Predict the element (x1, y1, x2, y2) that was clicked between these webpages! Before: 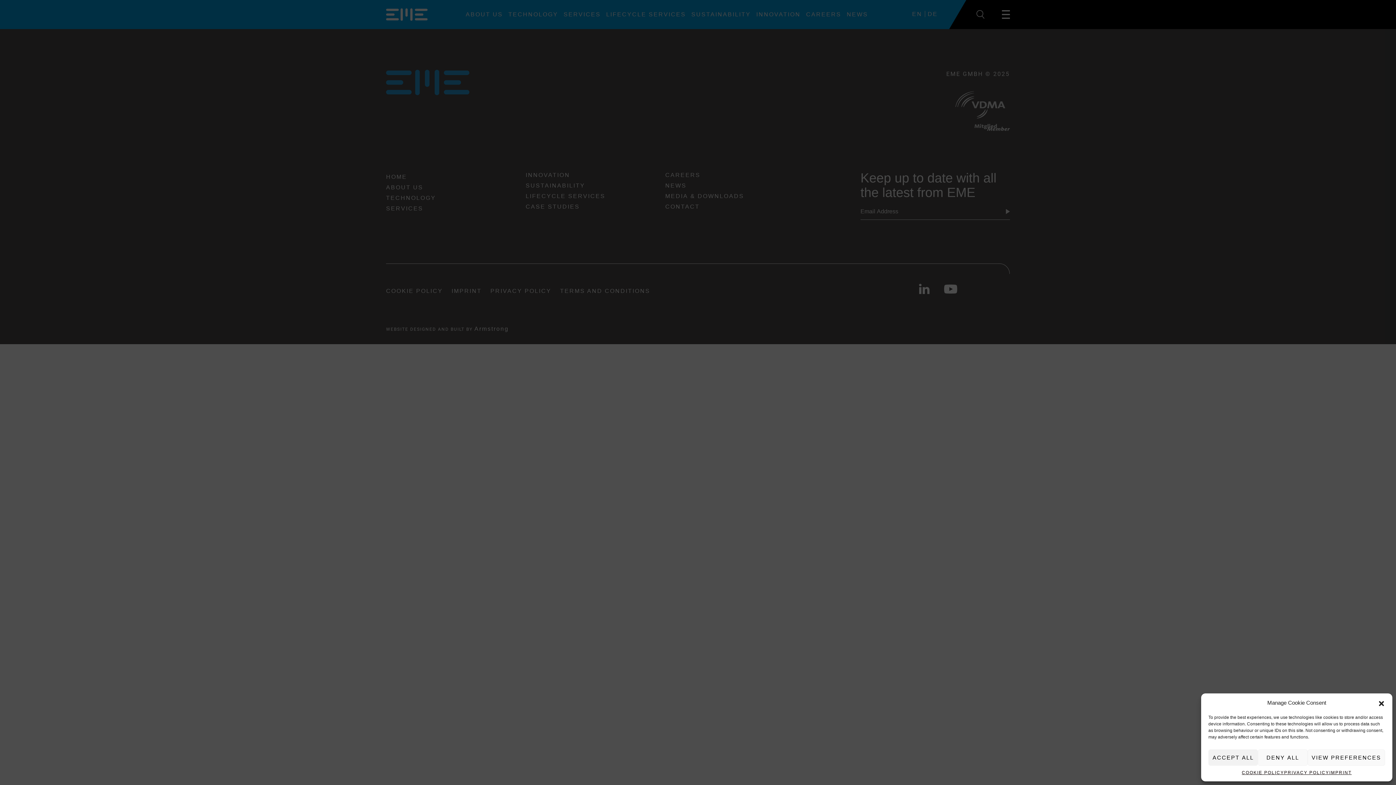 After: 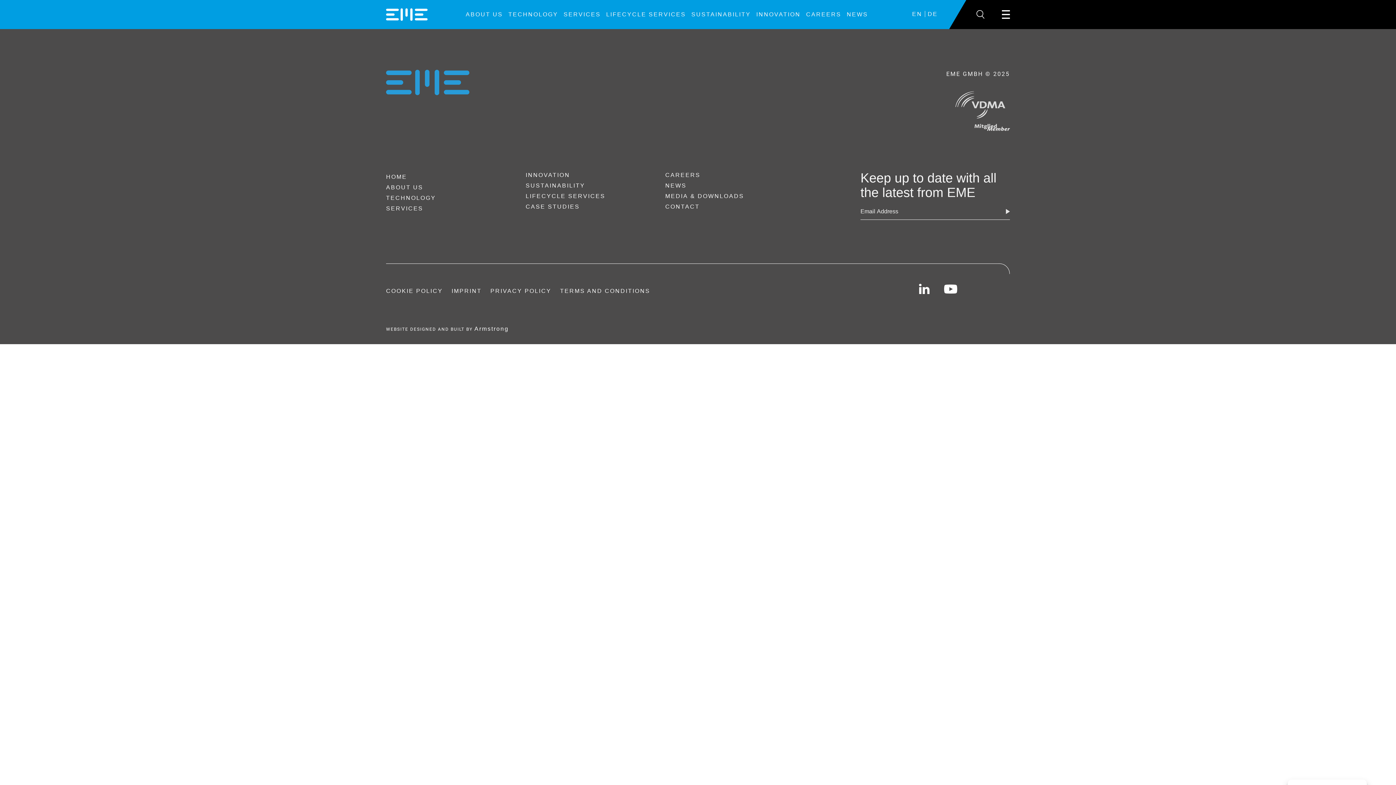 Action: label: DENY ALL bbox: (1258, 749, 1307, 766)